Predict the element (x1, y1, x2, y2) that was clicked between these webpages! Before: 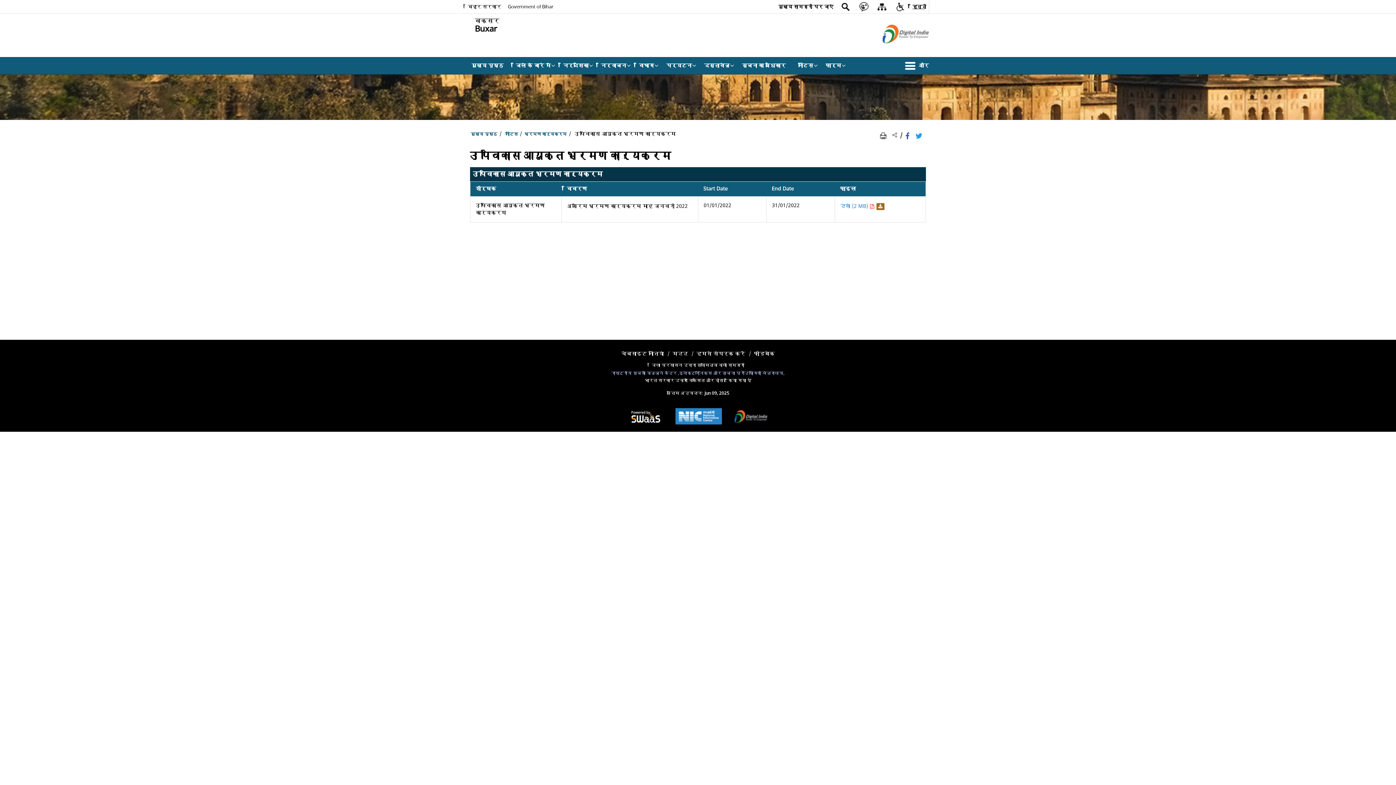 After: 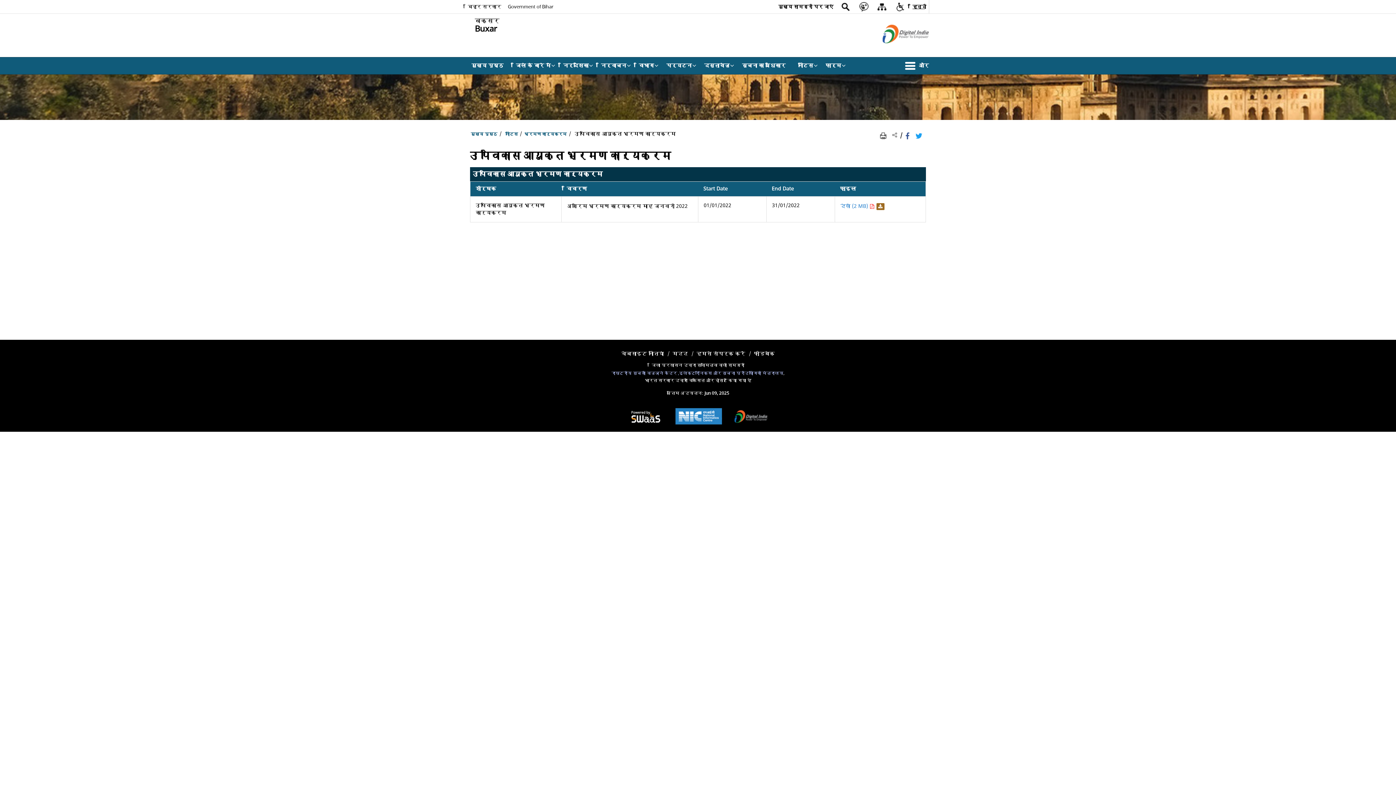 Action: bbox: (904, 132, 912, 138) label: Facebook that opens in a new window